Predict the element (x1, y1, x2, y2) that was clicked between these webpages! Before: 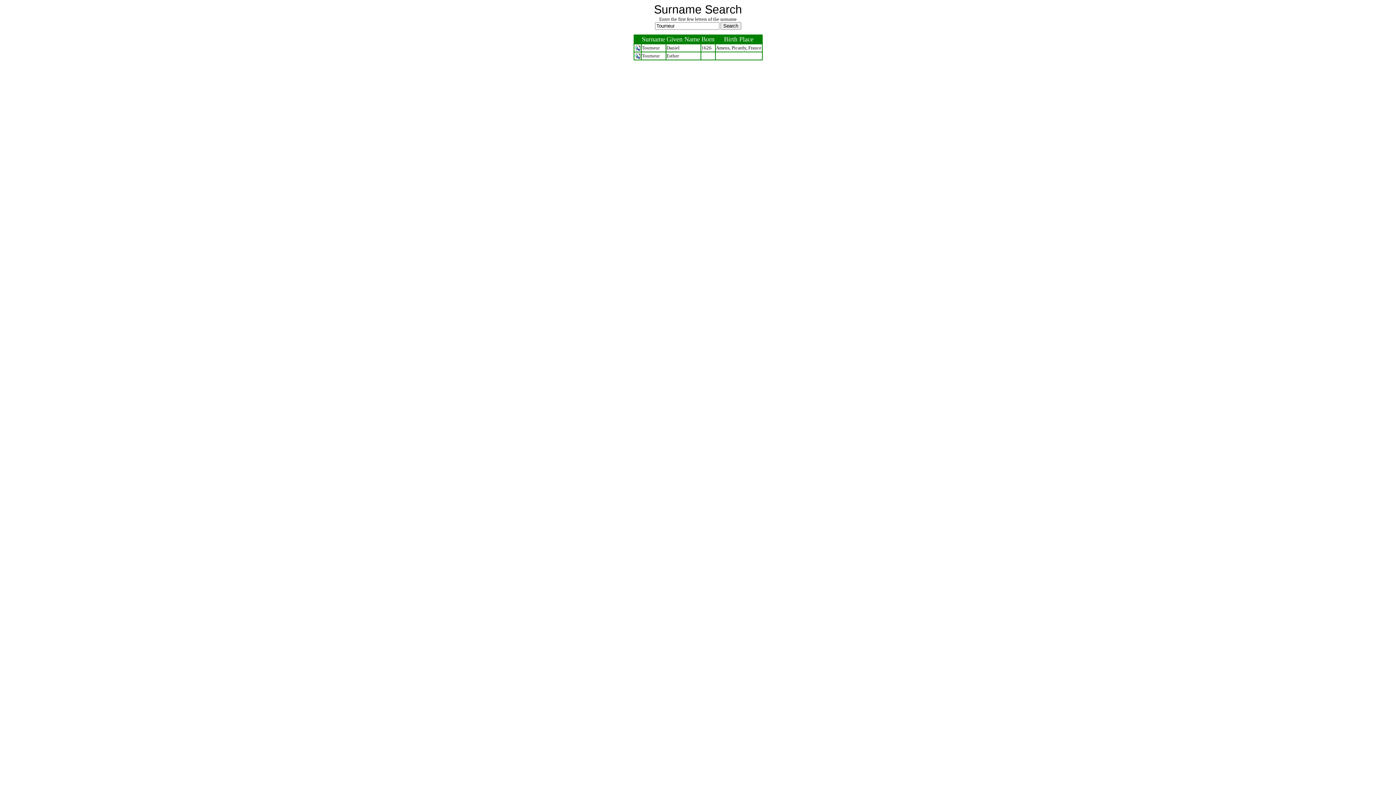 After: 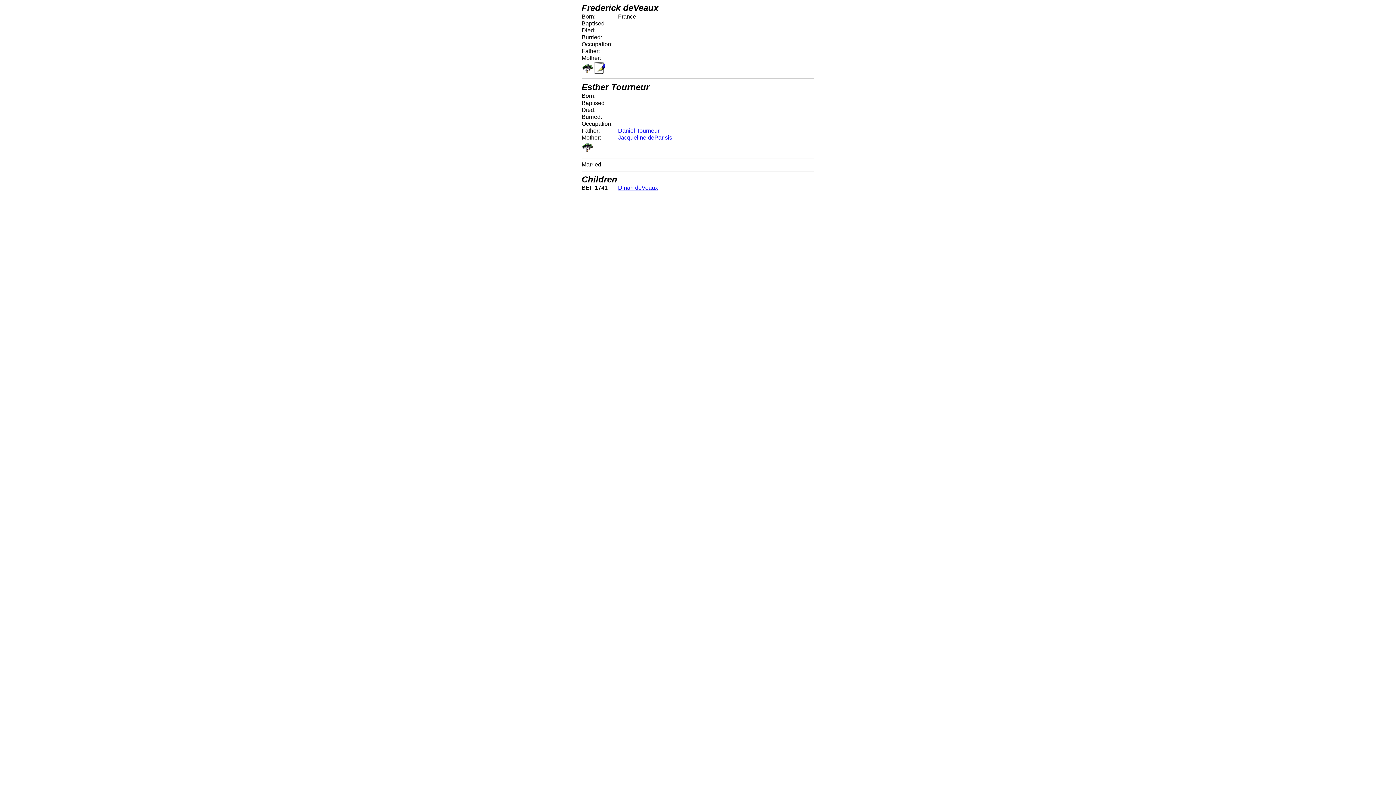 Action: bbox: (634, 54, 640, 60)